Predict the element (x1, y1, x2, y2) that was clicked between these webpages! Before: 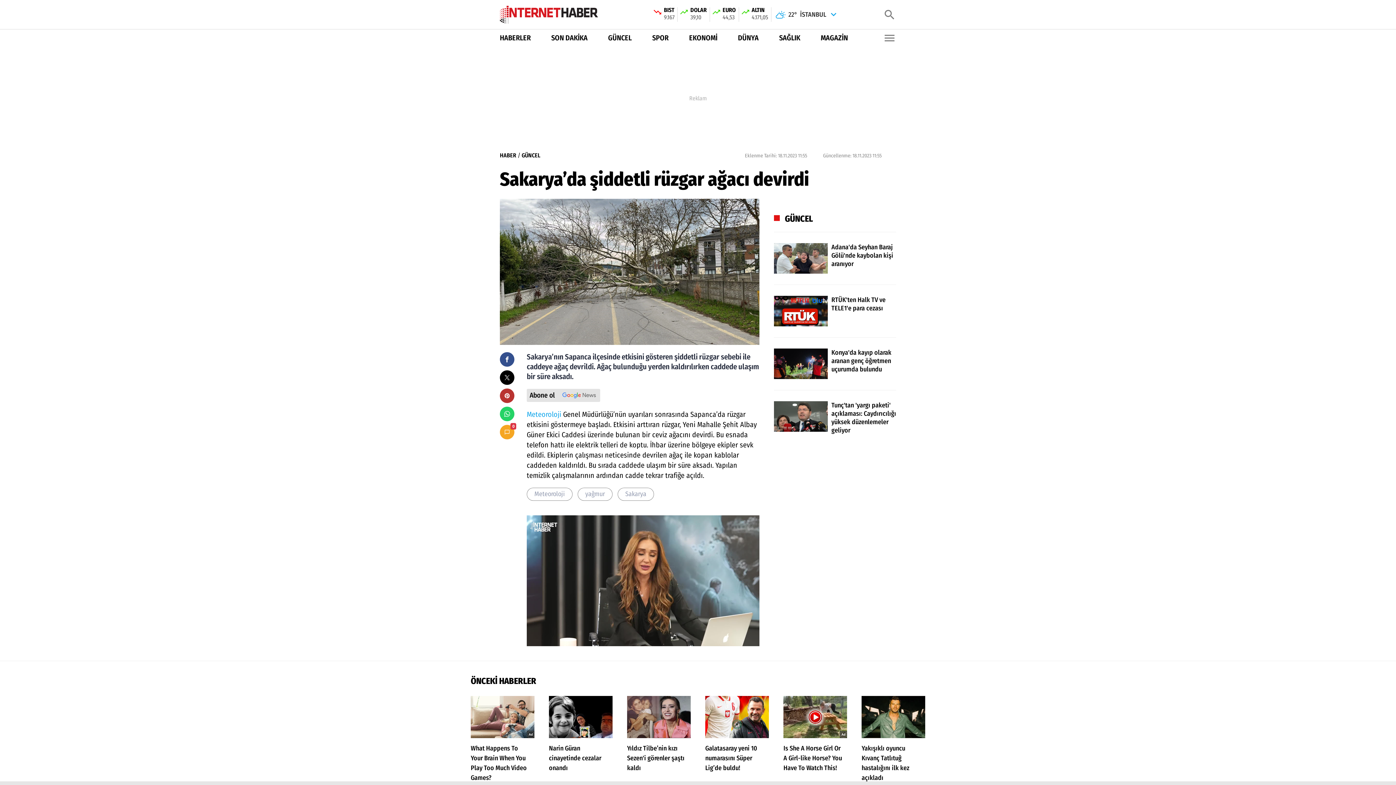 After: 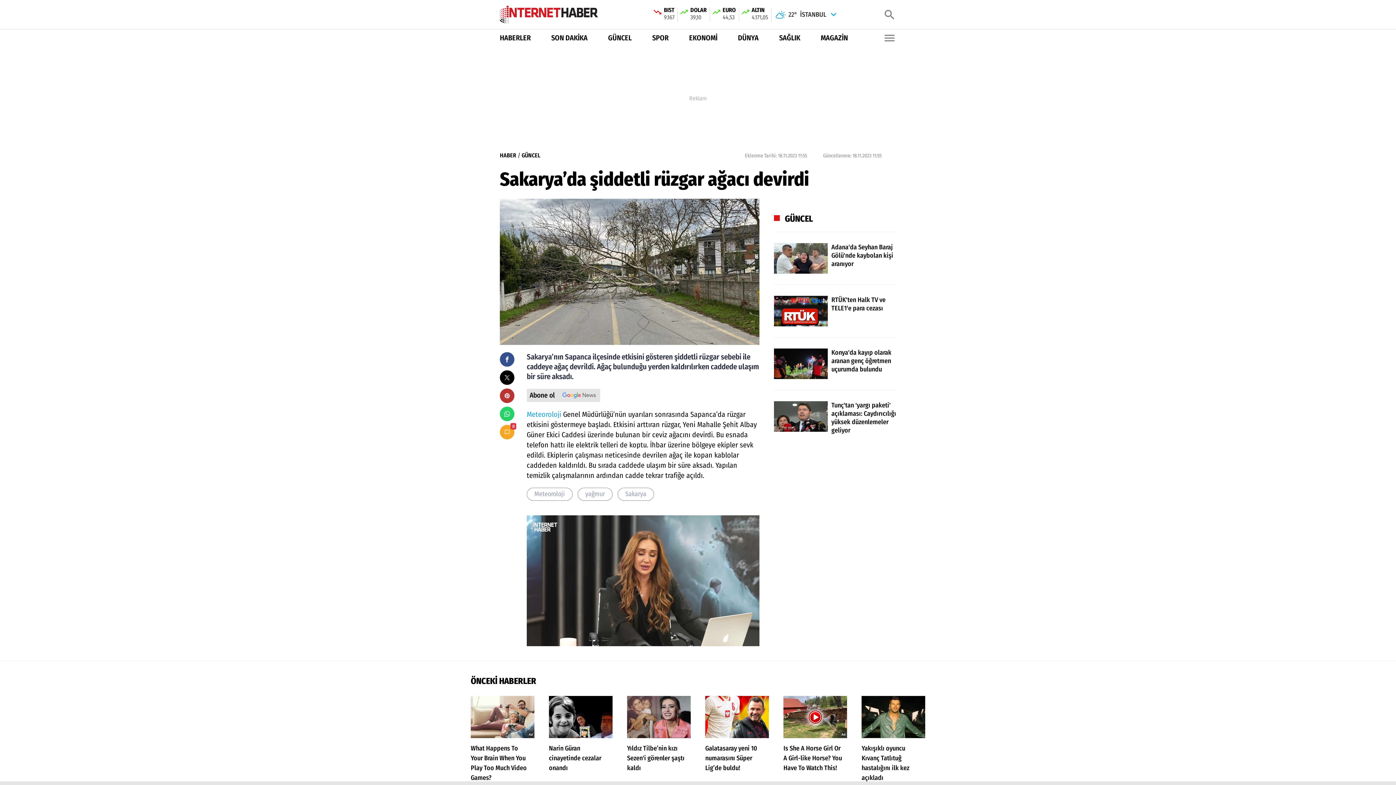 Action: label: Meteoroloji bbox: (526, 410, 561, 418)